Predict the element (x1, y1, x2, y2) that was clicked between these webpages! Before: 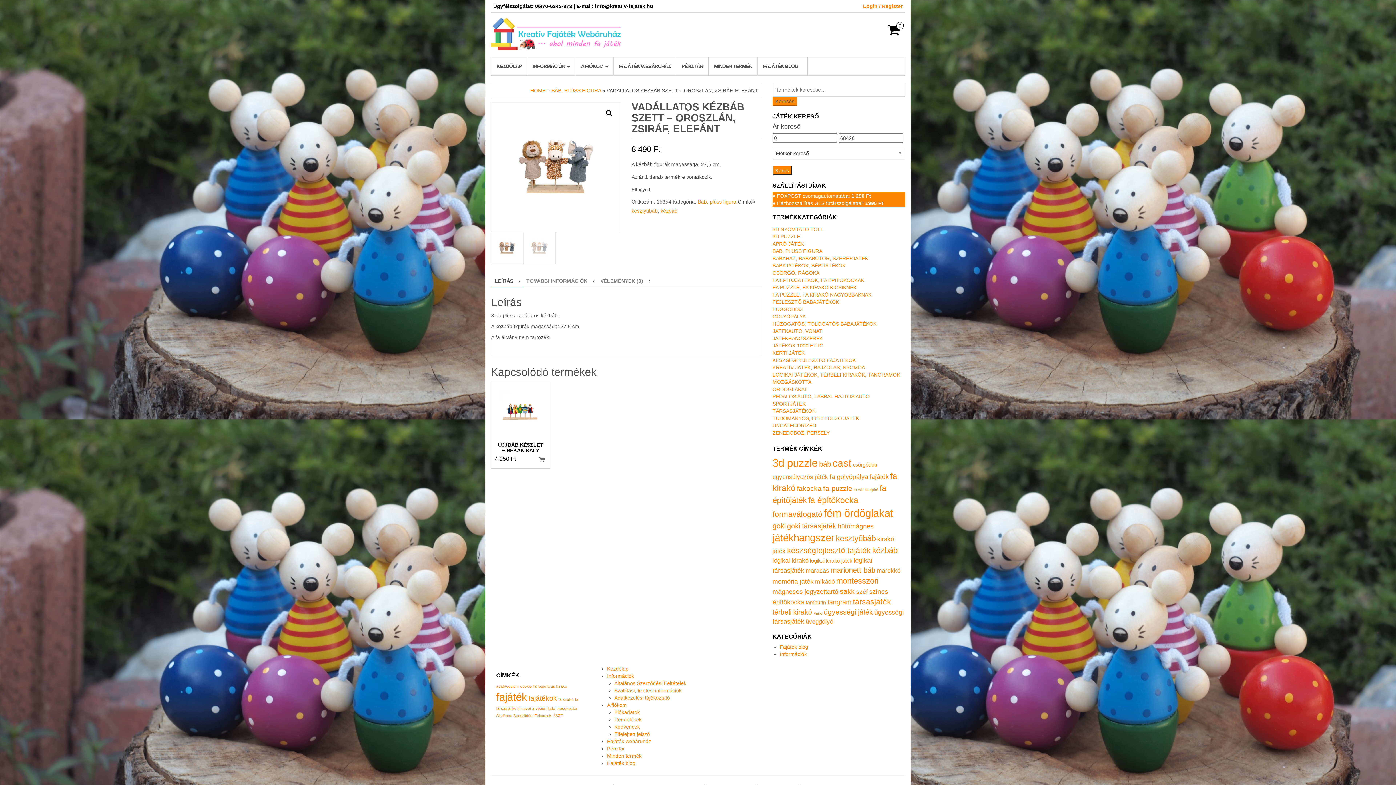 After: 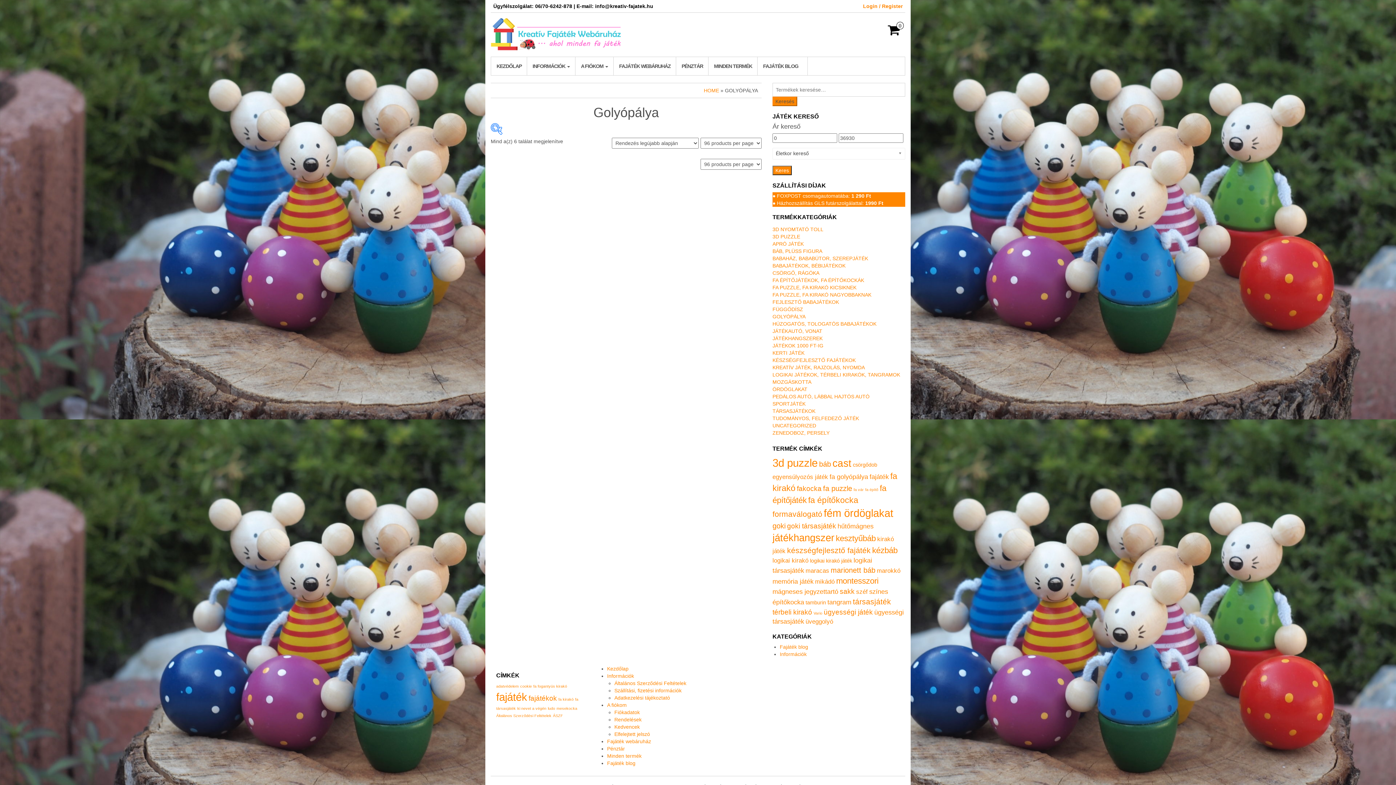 Action: bbox: (772, 313, 805, 319) label: GOLYÓPÁLYA